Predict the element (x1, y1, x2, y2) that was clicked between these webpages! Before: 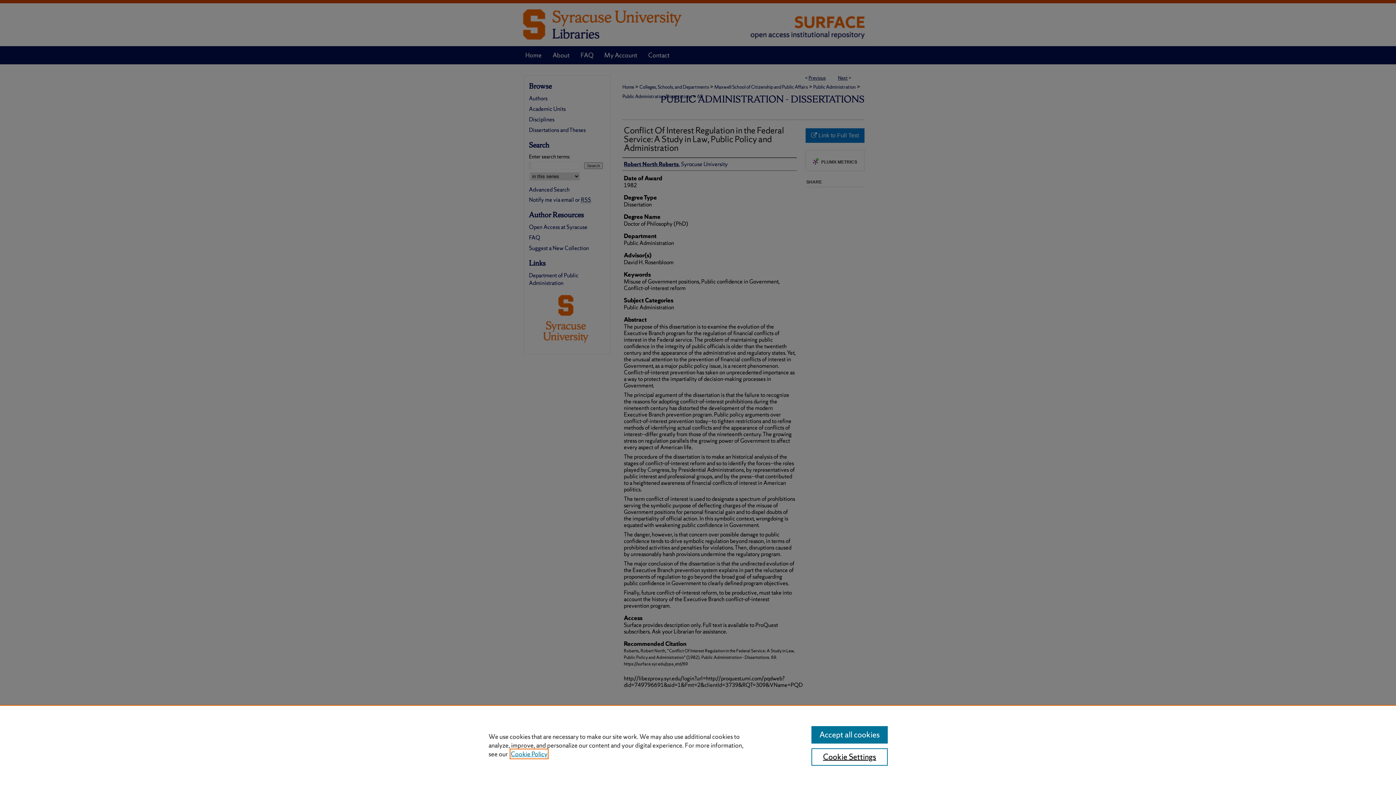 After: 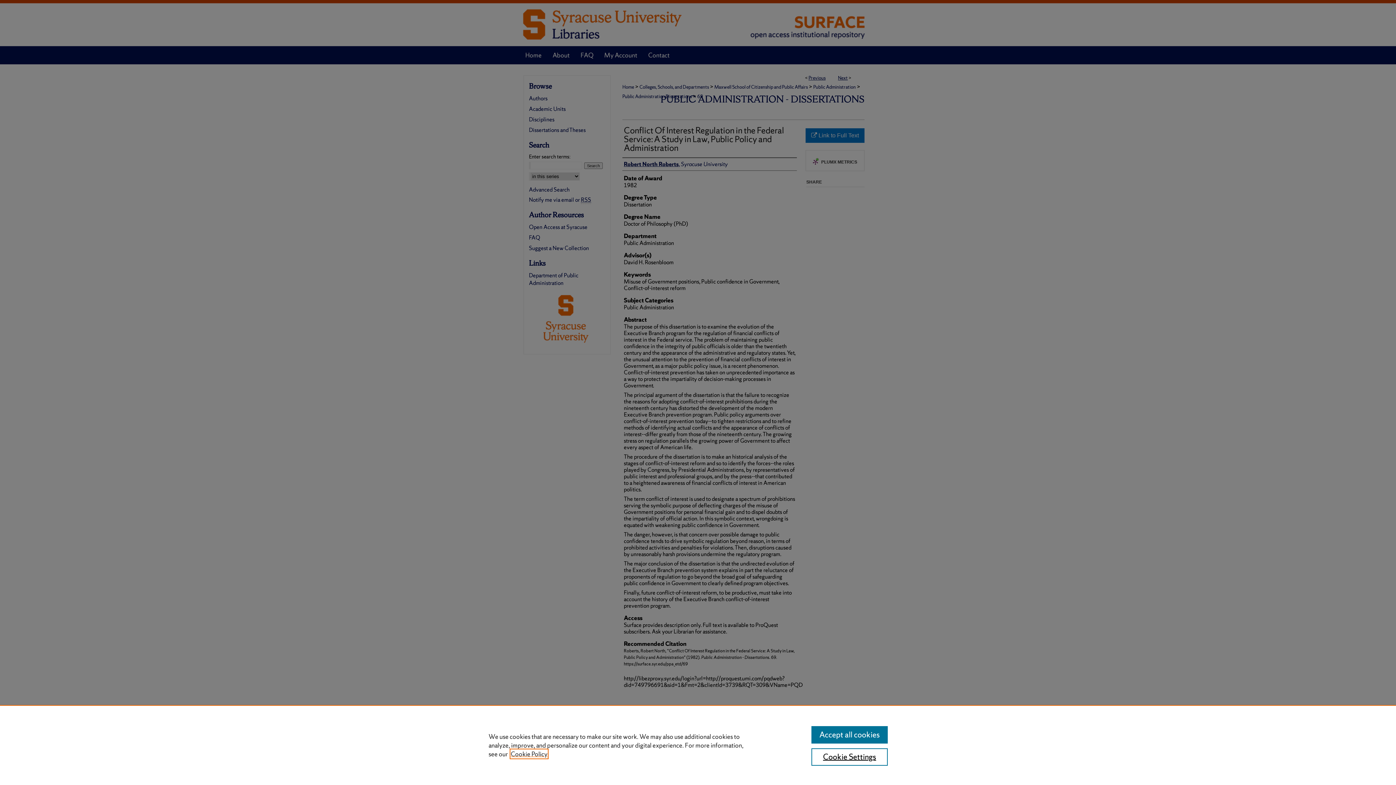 Action: bbox: (510, 750, 547, 758) label: , opens in a new tab